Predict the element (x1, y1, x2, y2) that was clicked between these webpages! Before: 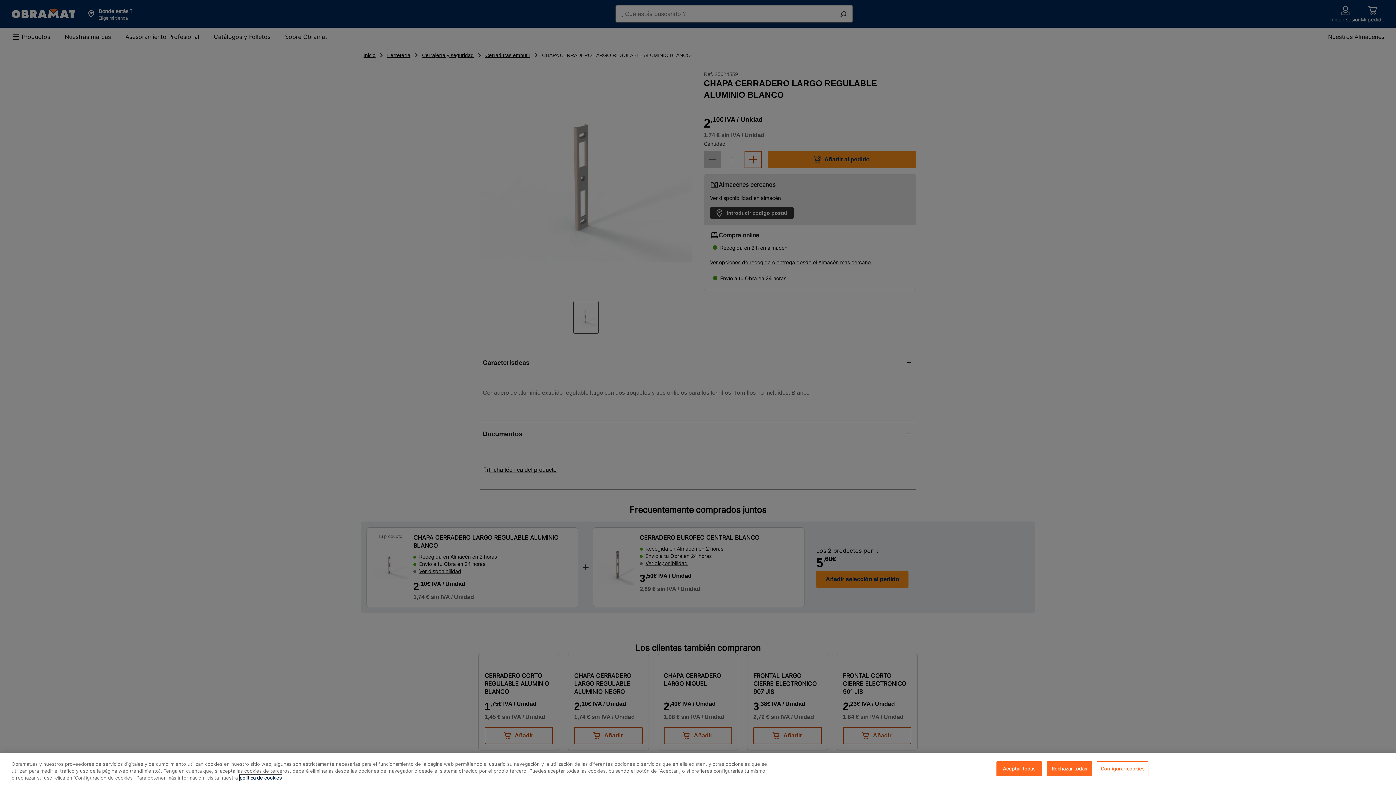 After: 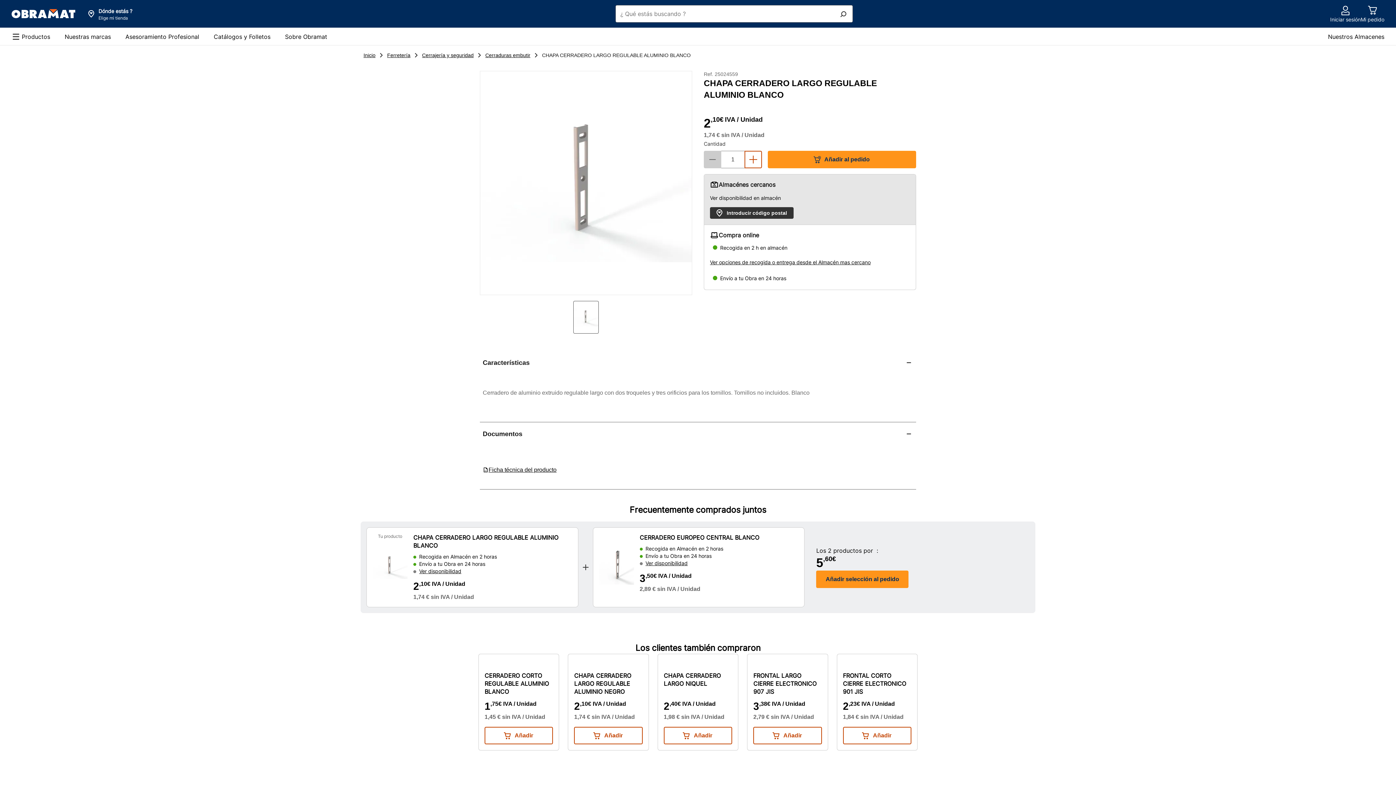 Action: label: Rechazar todas bbox: (1046, 761, 1092, 776)